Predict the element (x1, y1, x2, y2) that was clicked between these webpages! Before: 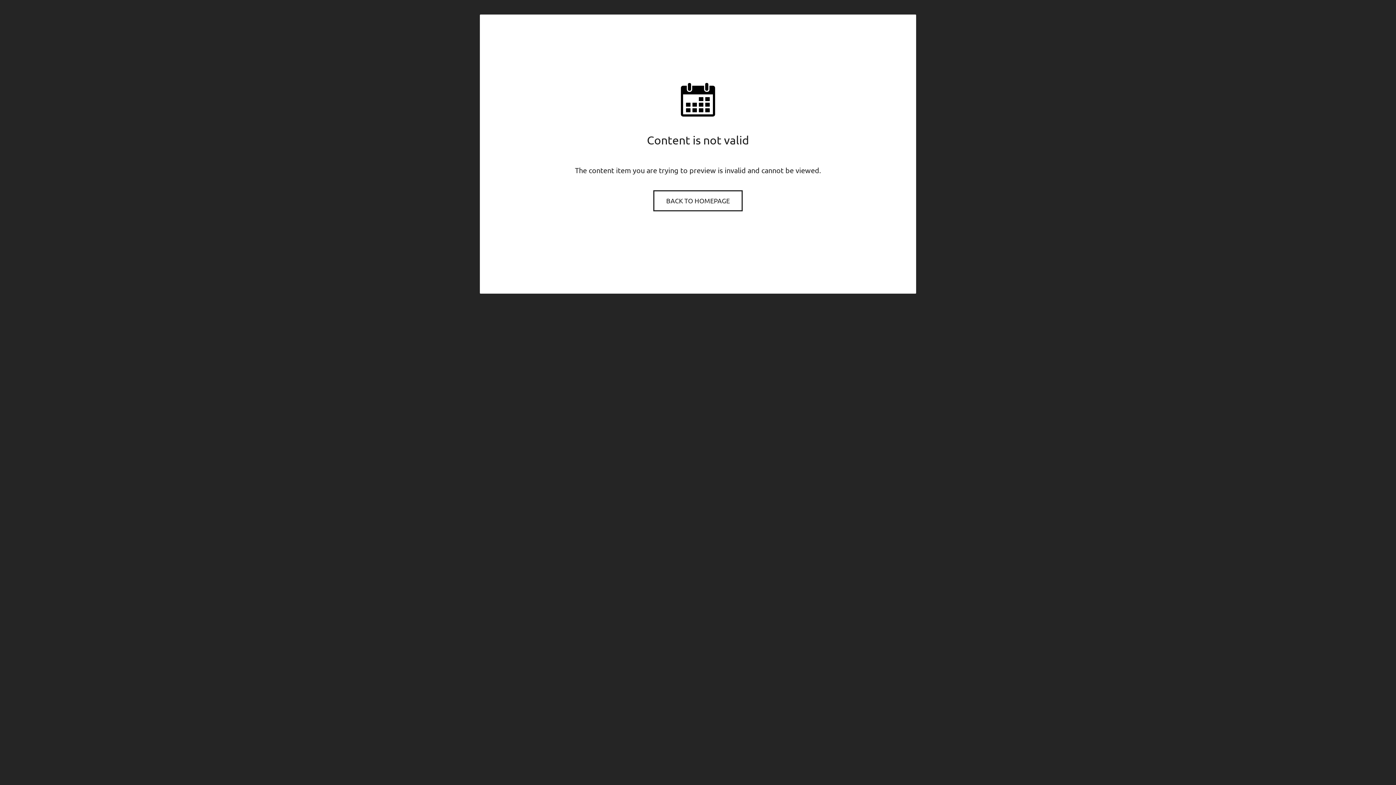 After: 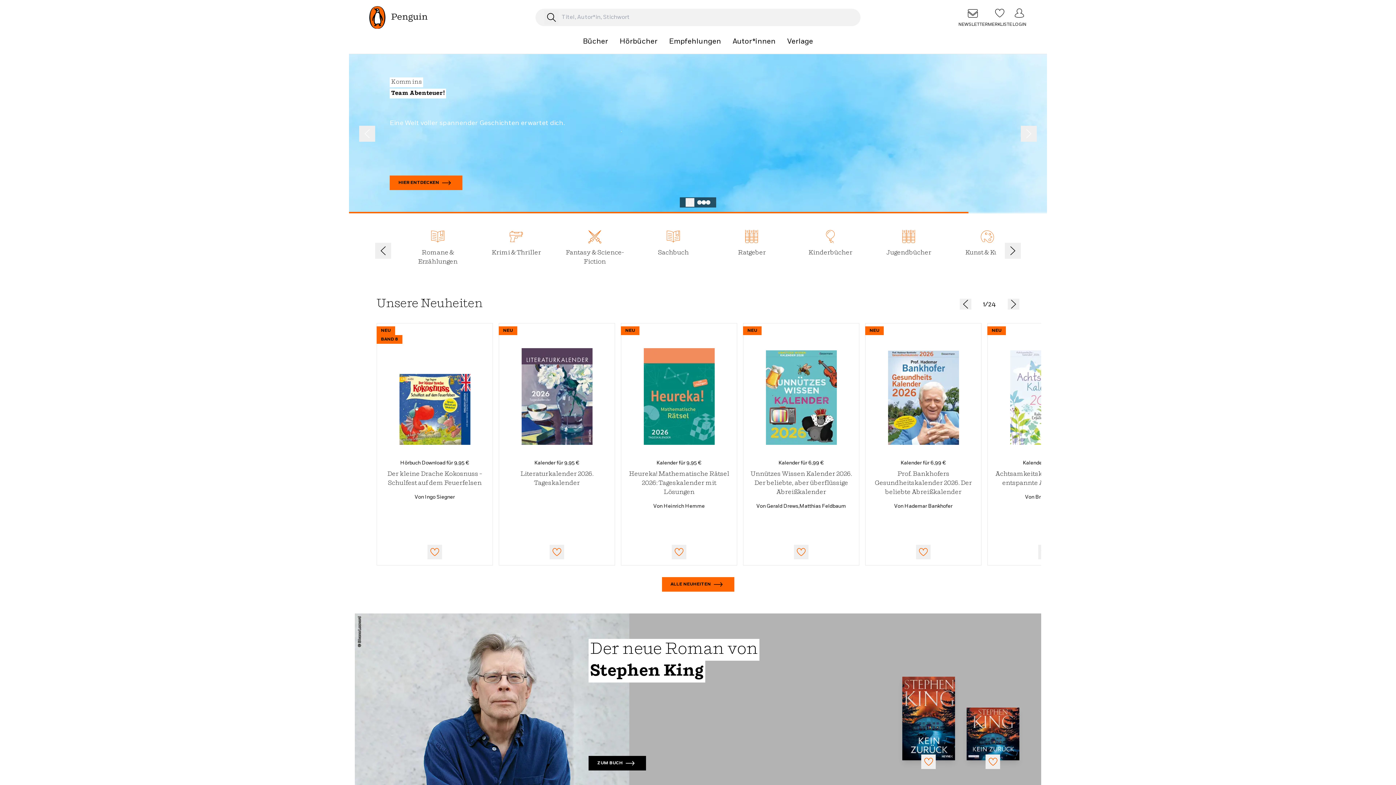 Action: label: BACK TO HOMEPAGE bbox: (654, 191, 741, 210)